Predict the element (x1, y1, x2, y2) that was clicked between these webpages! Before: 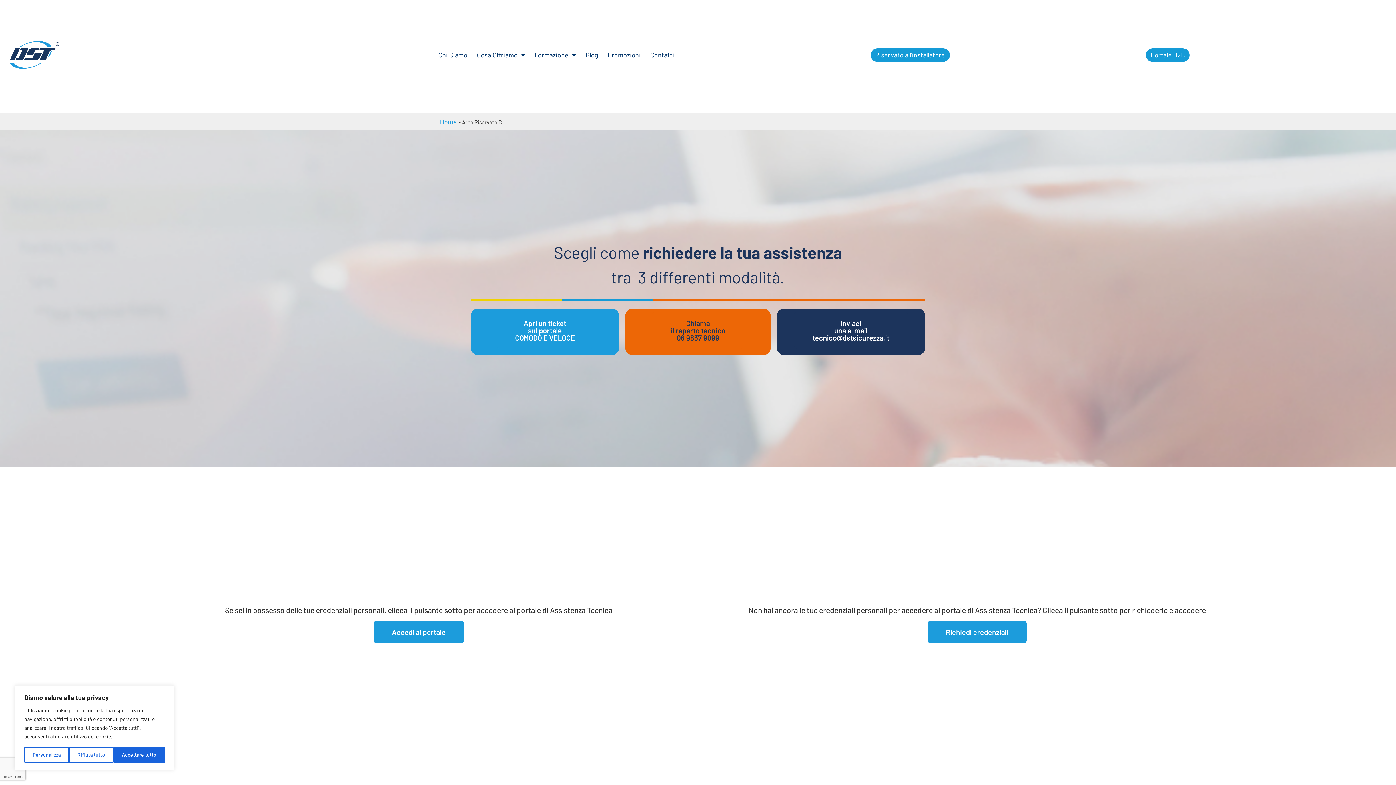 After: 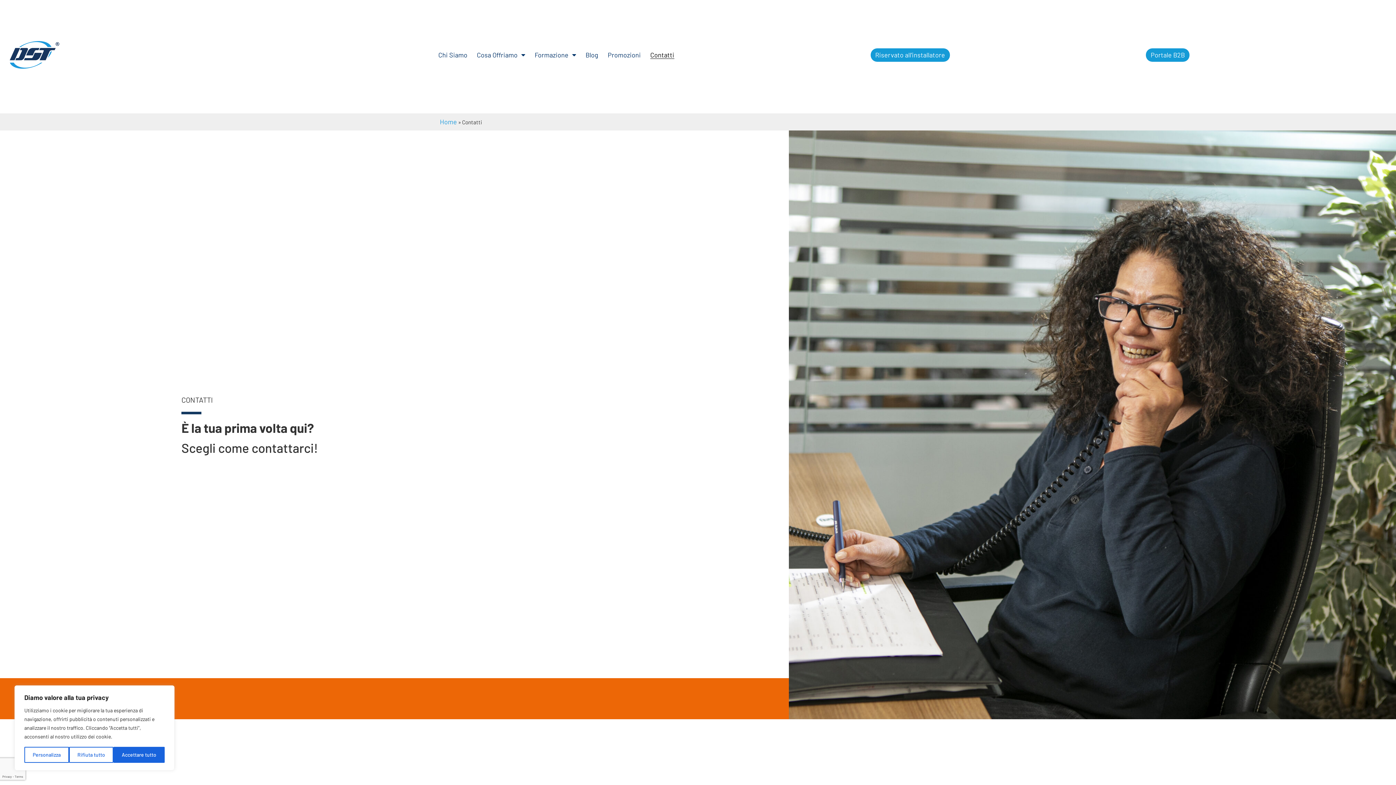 Action: bbox: (650, 51, 674, 58) label: Contatti